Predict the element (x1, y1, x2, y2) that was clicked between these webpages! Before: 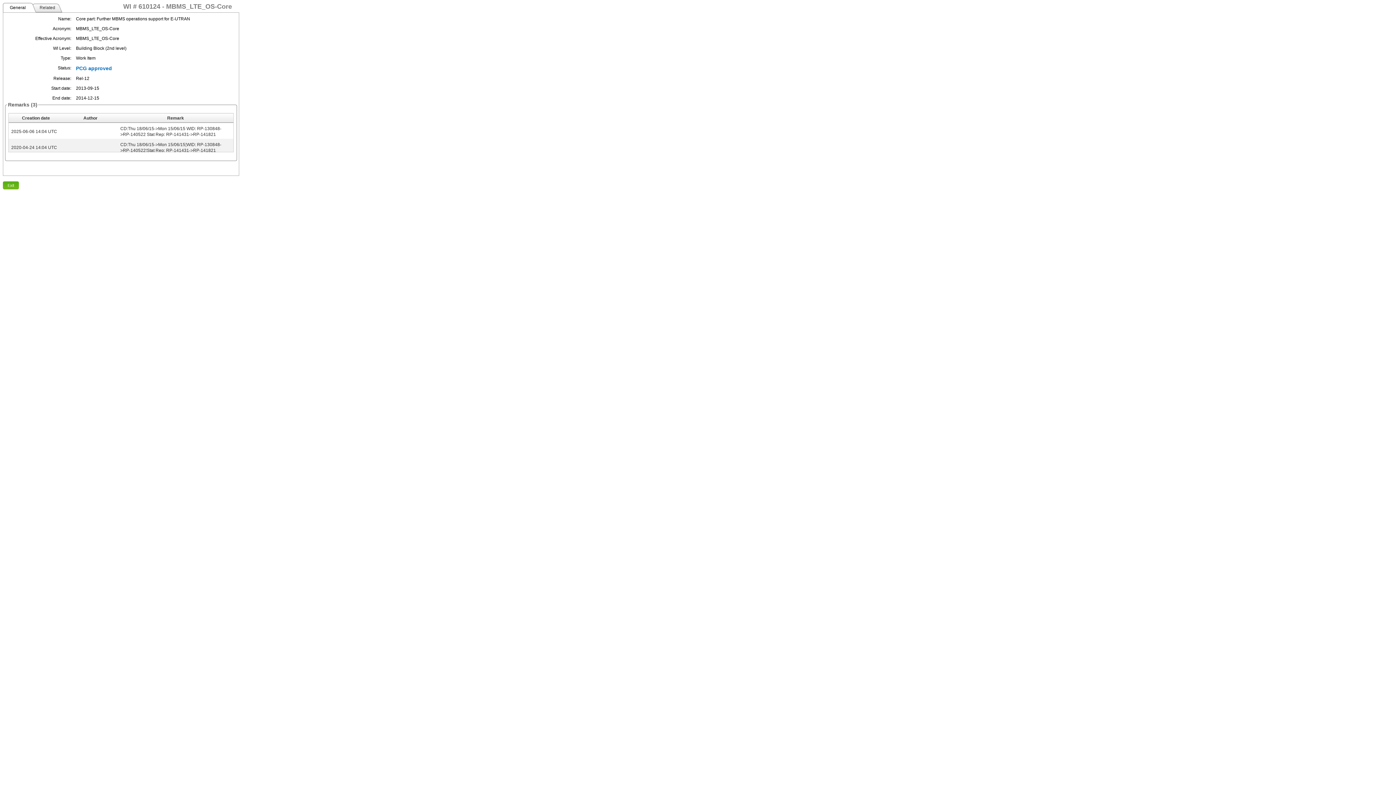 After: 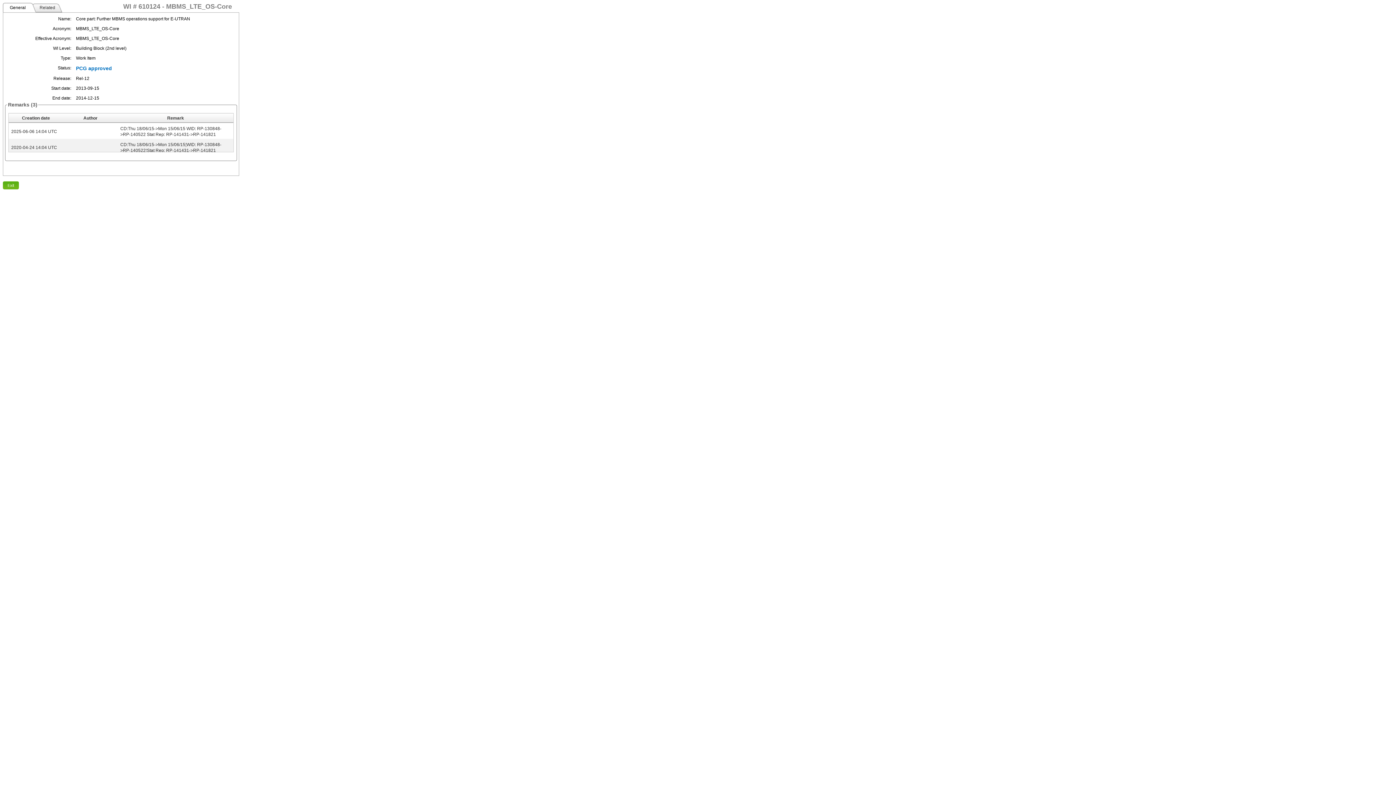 Action: bbox: (2, 2, 32, 12) label: General